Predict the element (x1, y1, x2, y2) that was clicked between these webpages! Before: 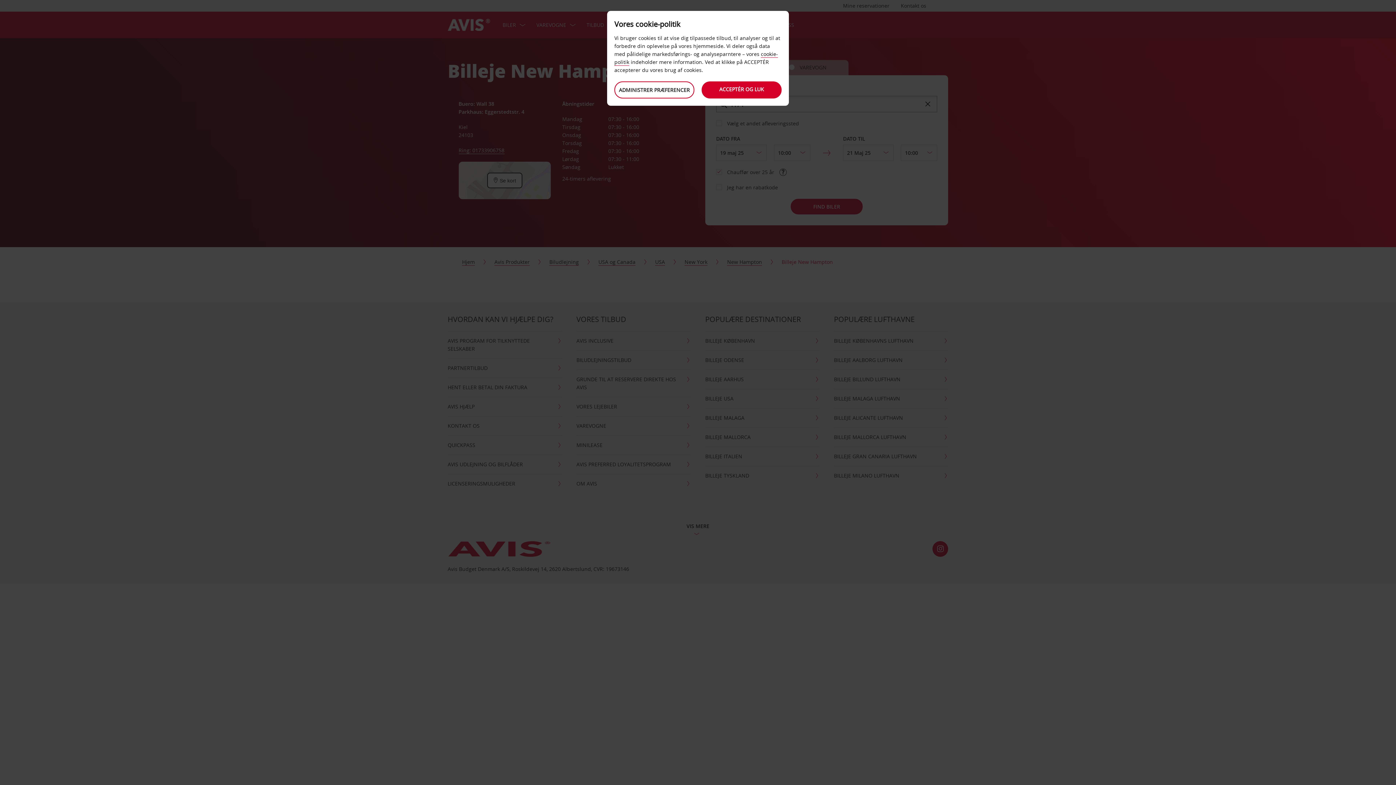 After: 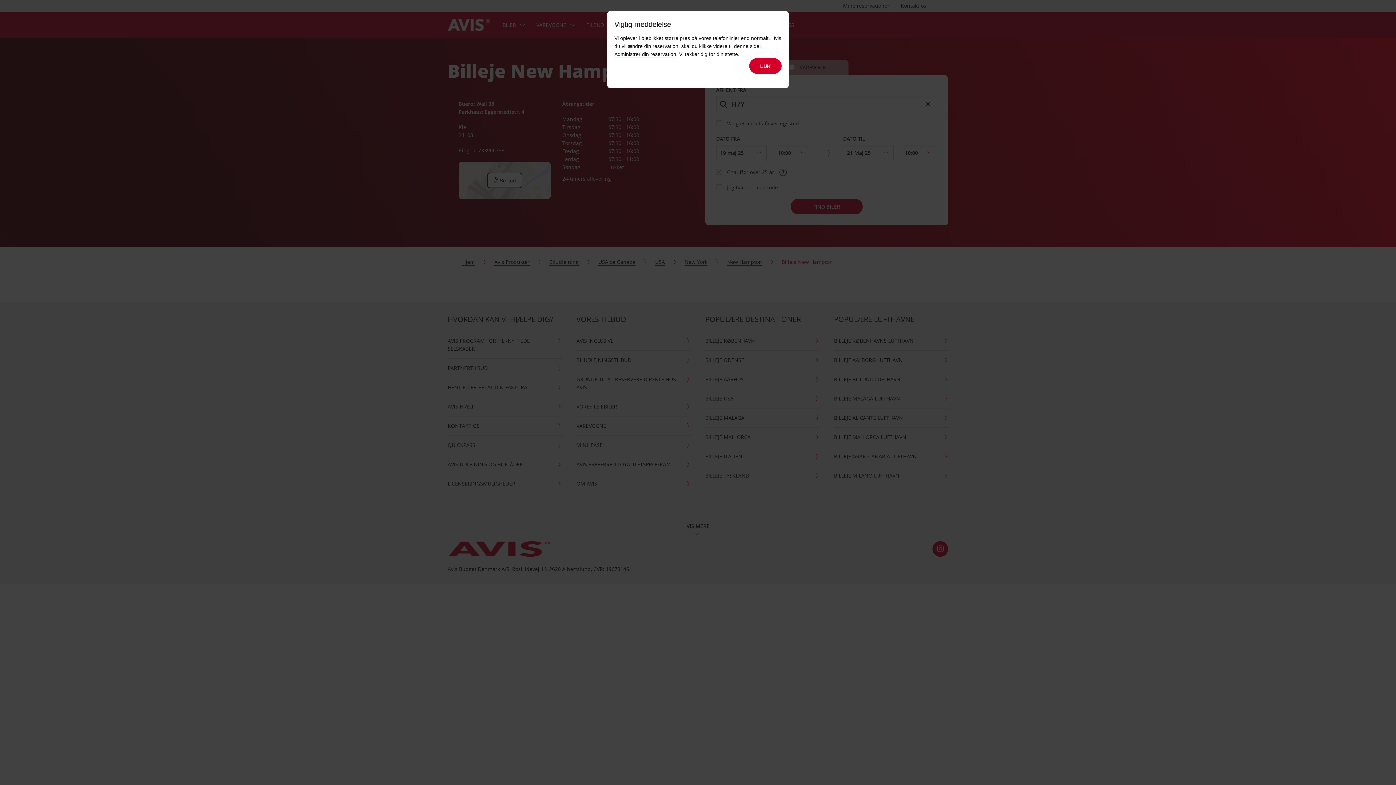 Action: label: ACCEPTÉR OG LUK bbox: (701, 81, 781, 98)